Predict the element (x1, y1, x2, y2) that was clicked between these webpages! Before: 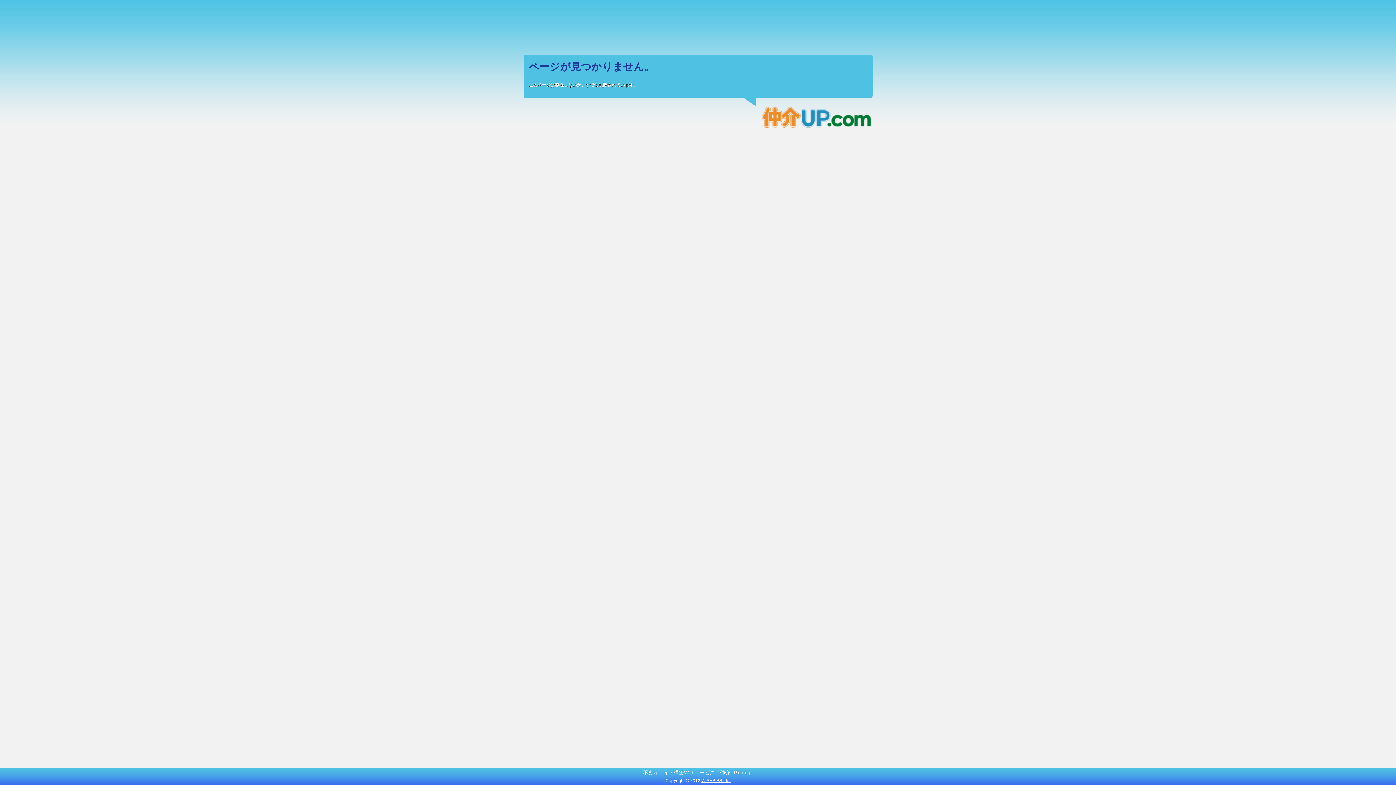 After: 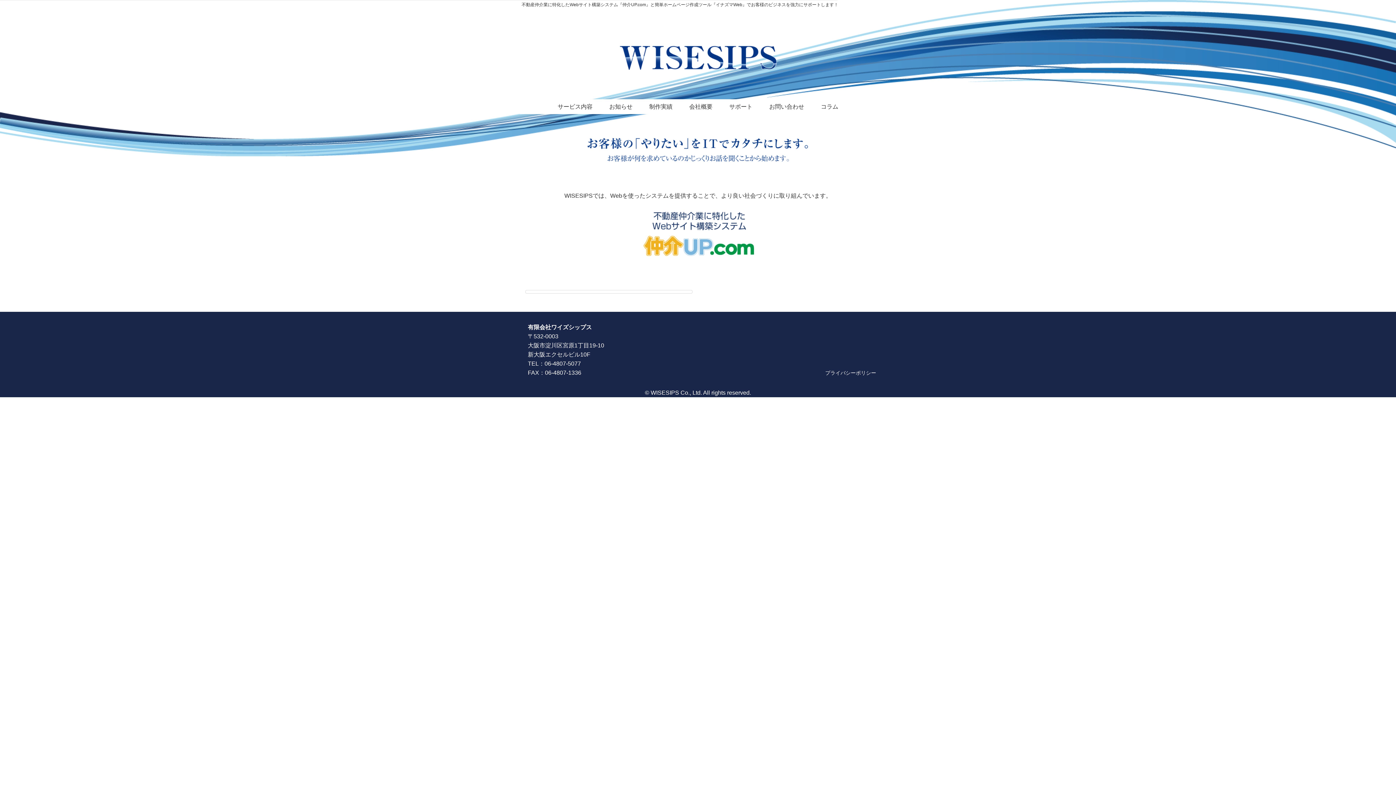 Action: label: WISESIPS Ltd. bbox: (701, 778, 730, 783)